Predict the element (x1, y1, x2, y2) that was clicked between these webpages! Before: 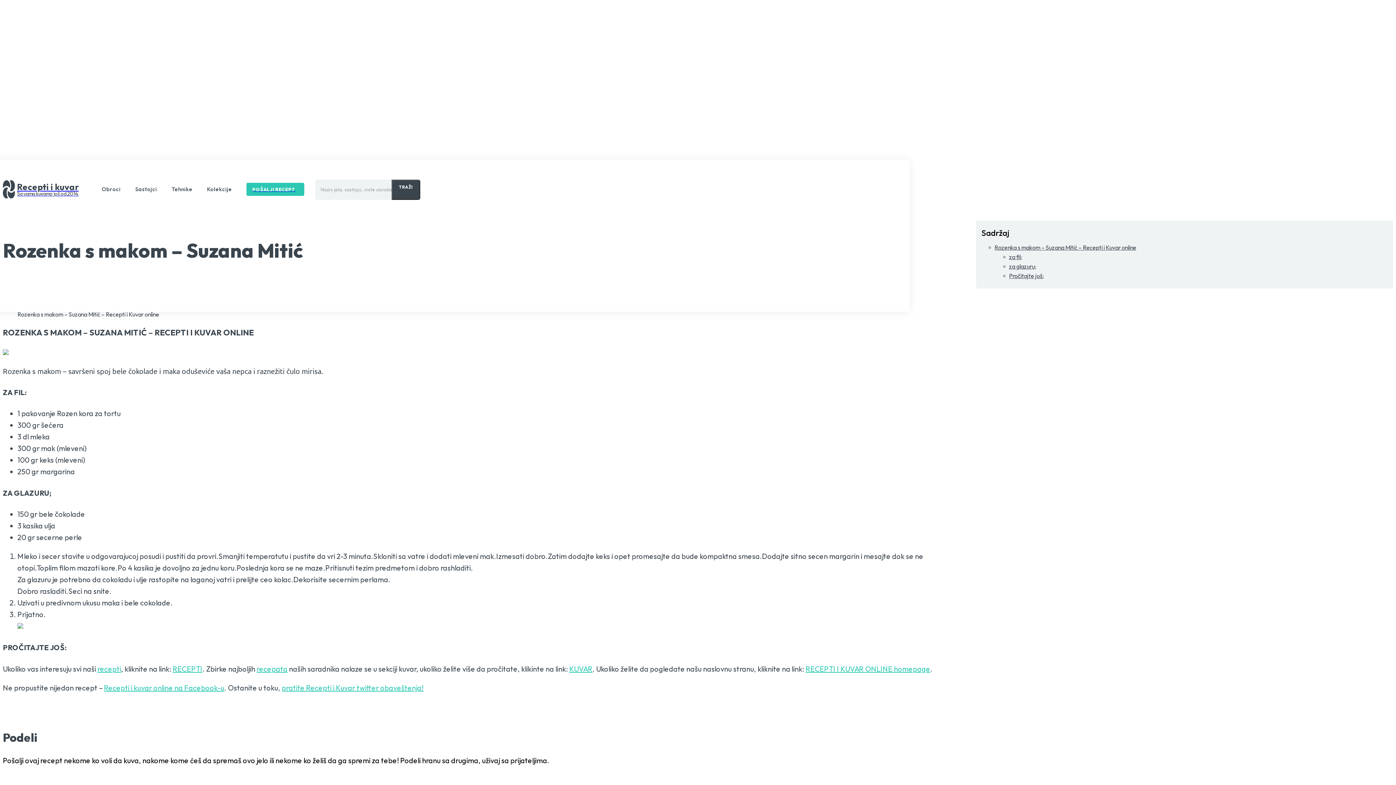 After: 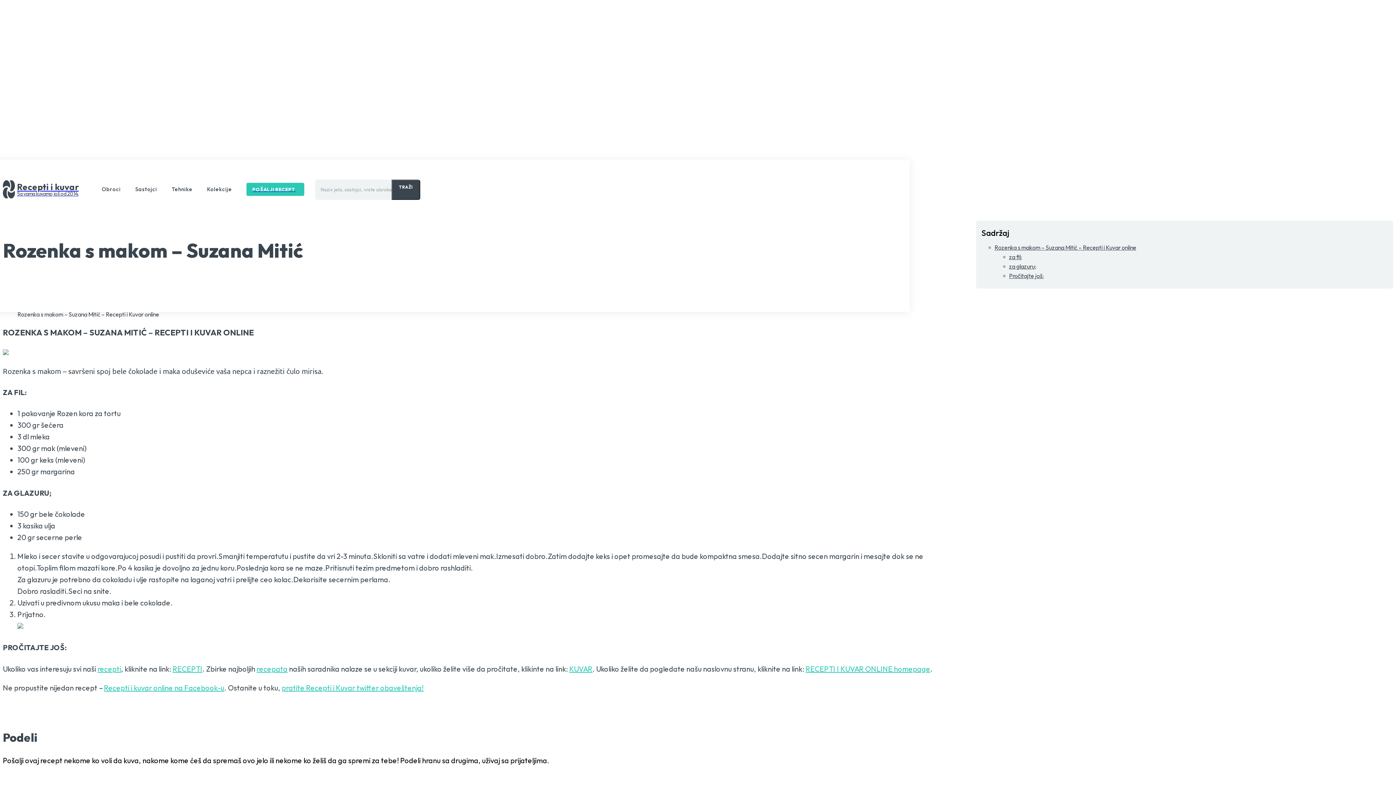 Action: label: email recepte ↗ bbox: (304, 167, 352, 174)